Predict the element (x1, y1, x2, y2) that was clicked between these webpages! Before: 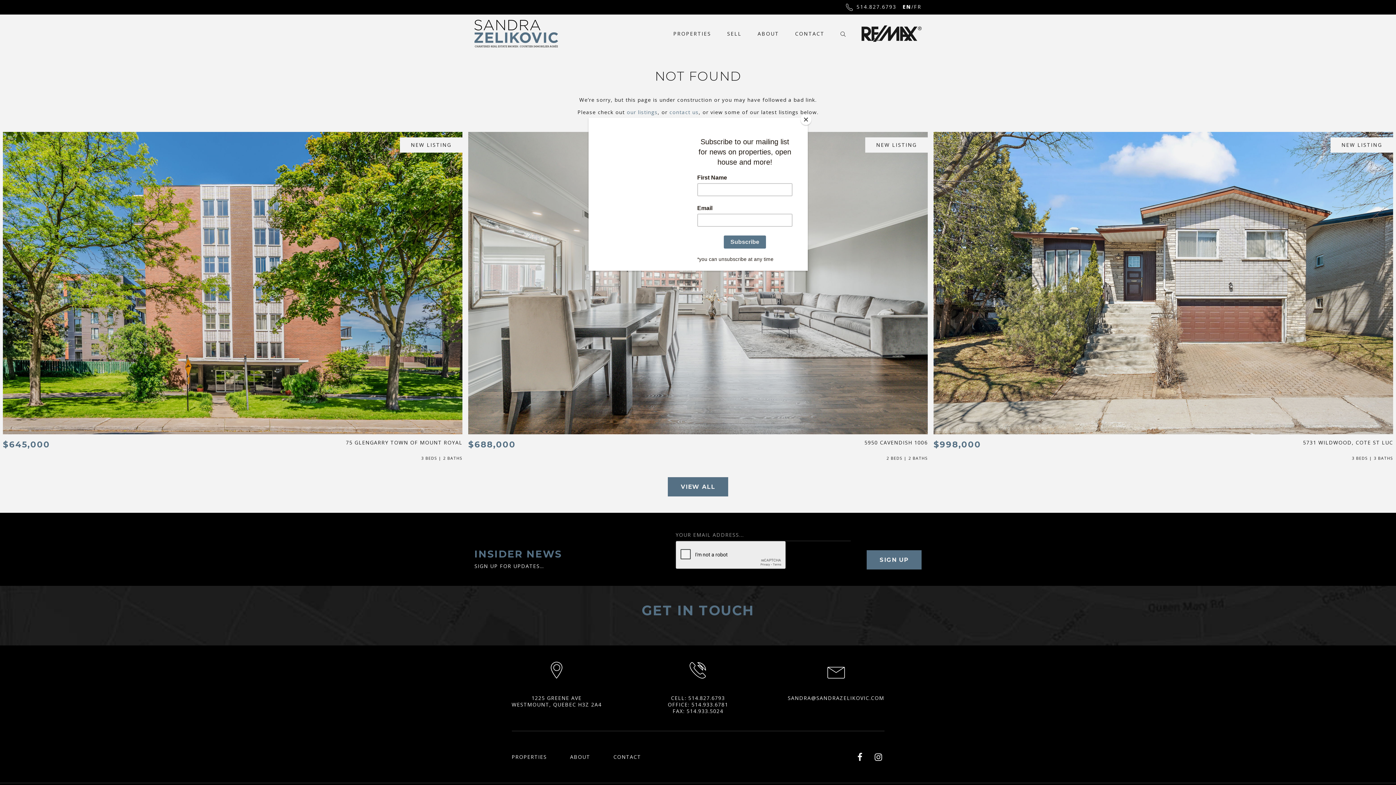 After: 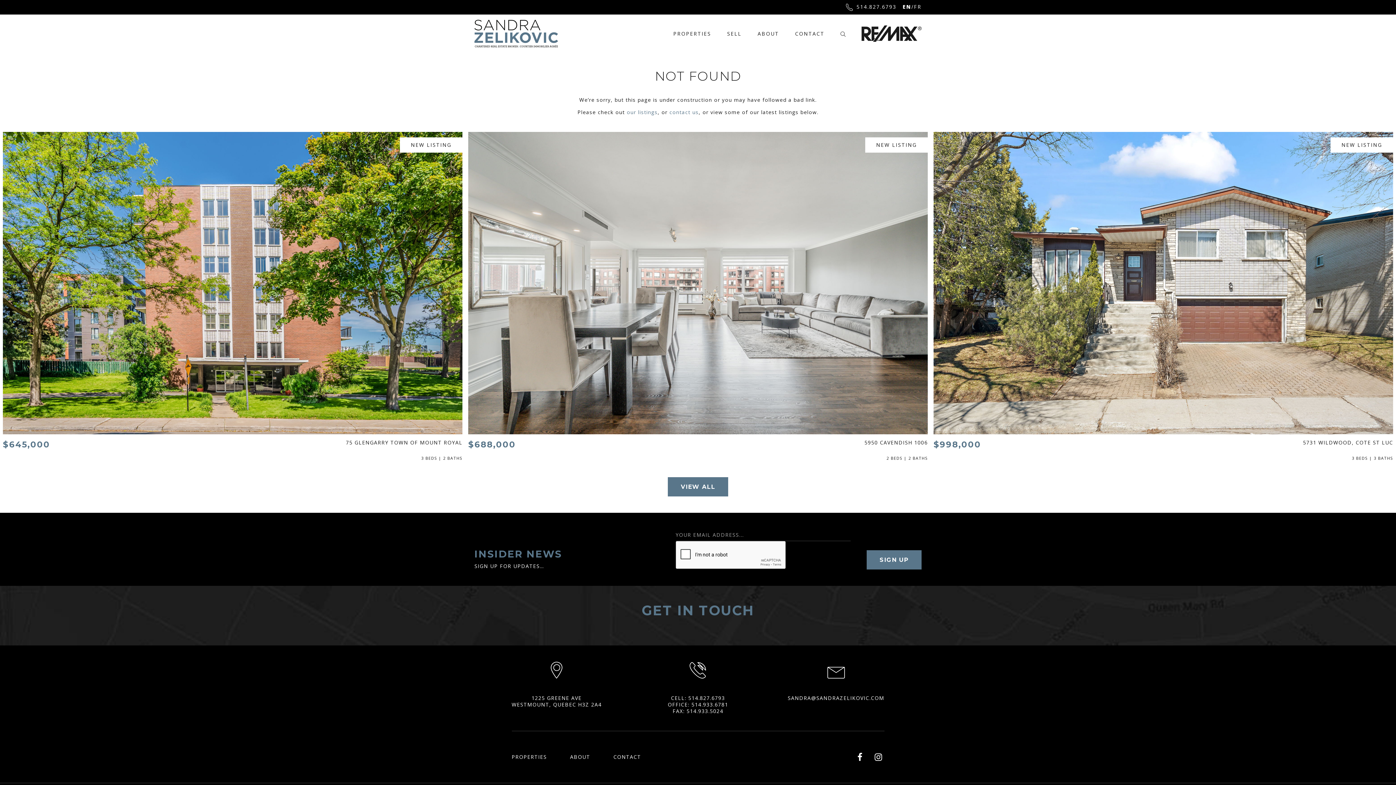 Action: bbox: (800, 114, 811, 125) label: Close